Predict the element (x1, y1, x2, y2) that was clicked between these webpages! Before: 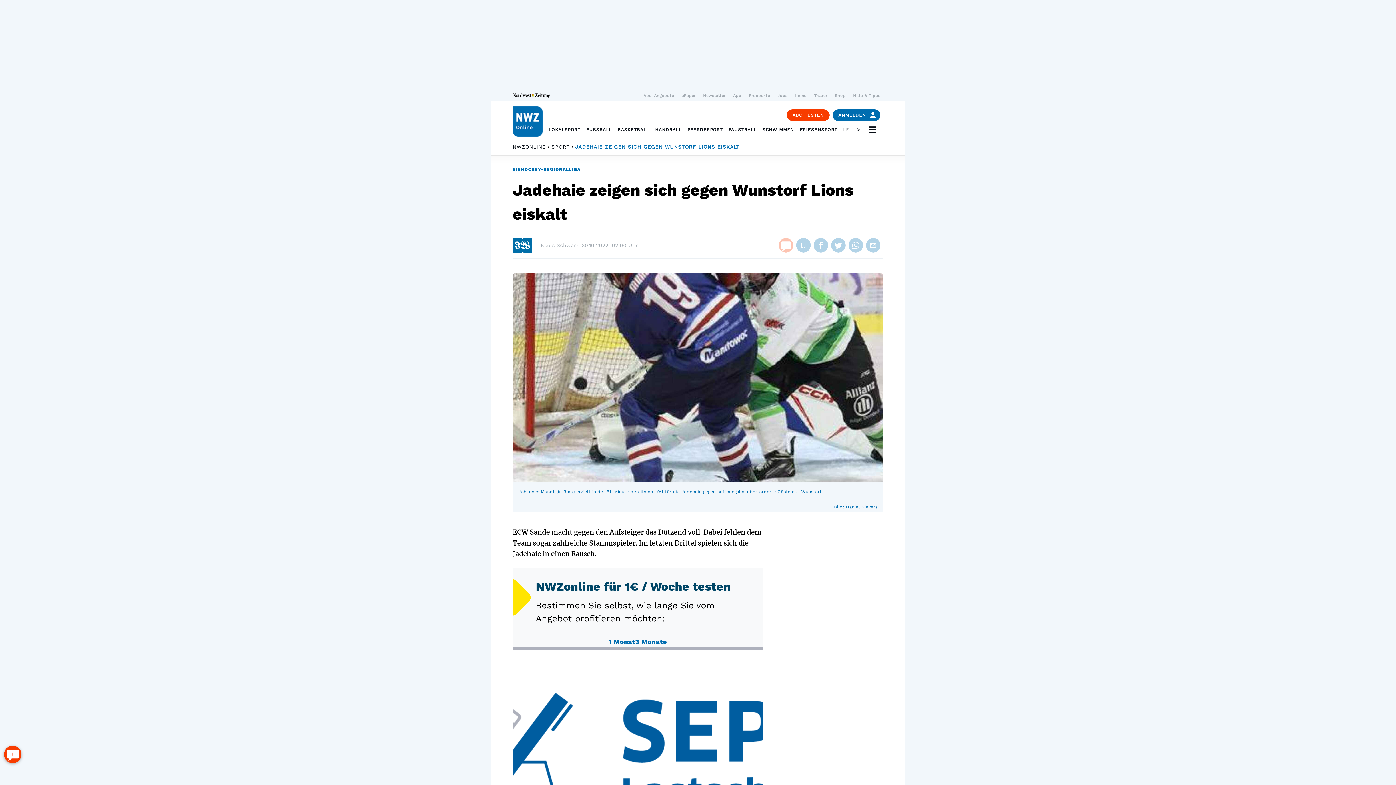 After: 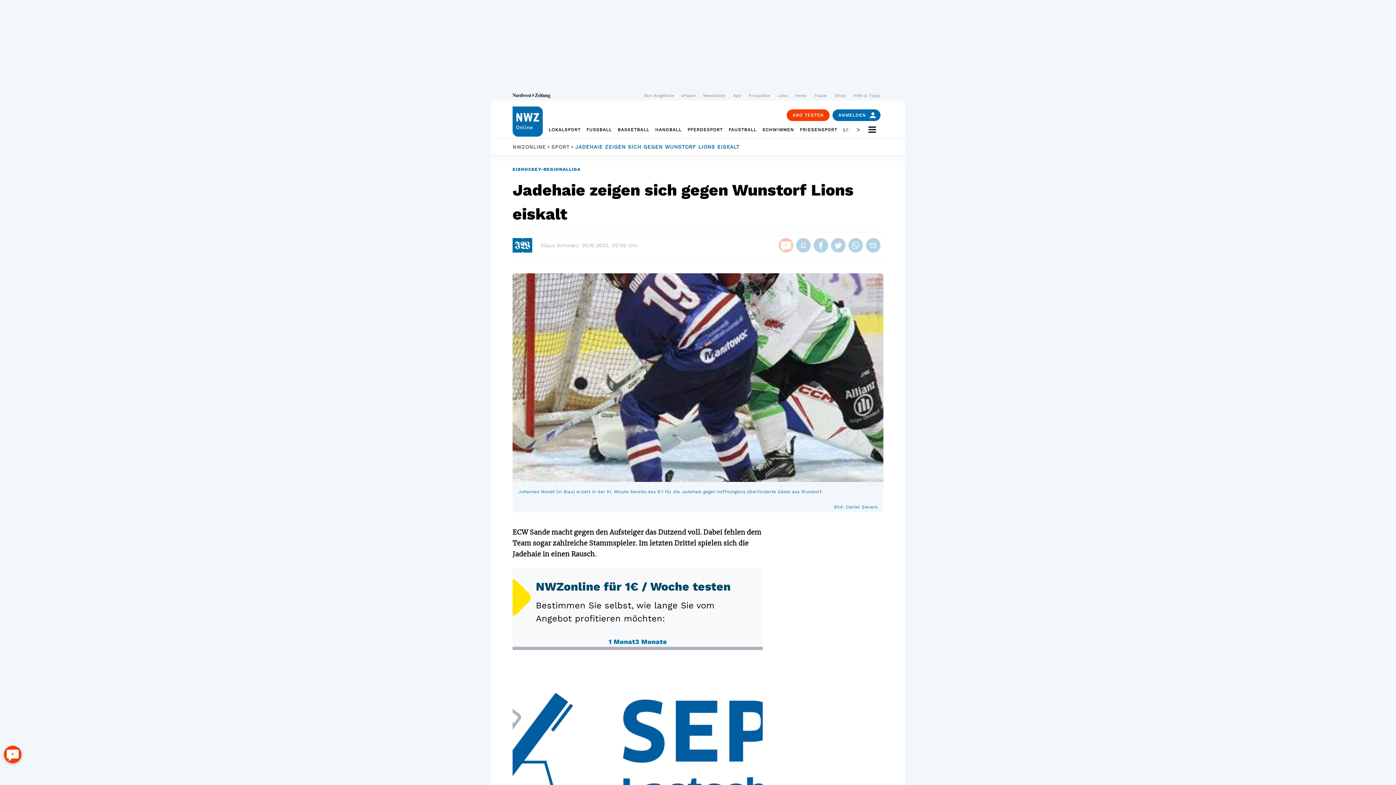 Action: bbox: (608, 637, 635, 646) label: 1 Monat